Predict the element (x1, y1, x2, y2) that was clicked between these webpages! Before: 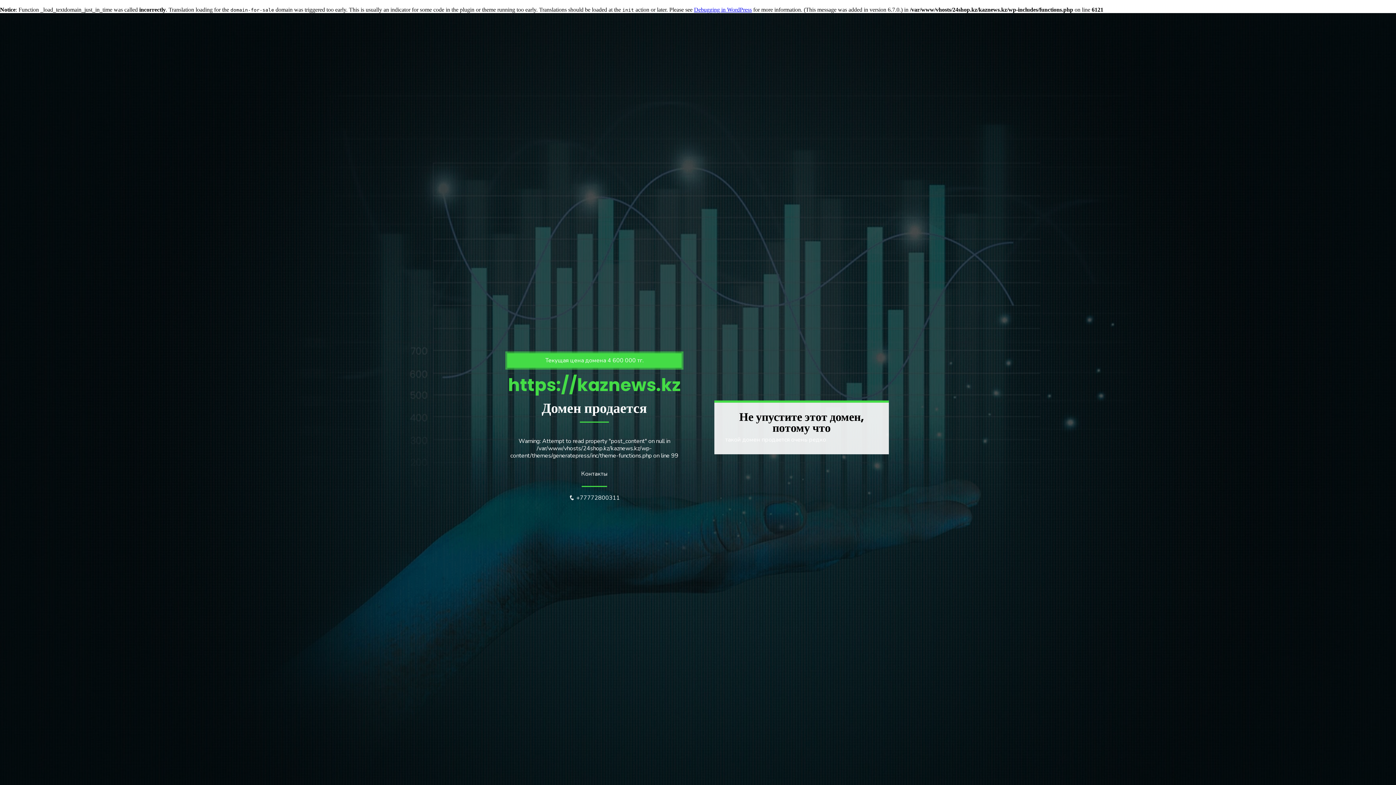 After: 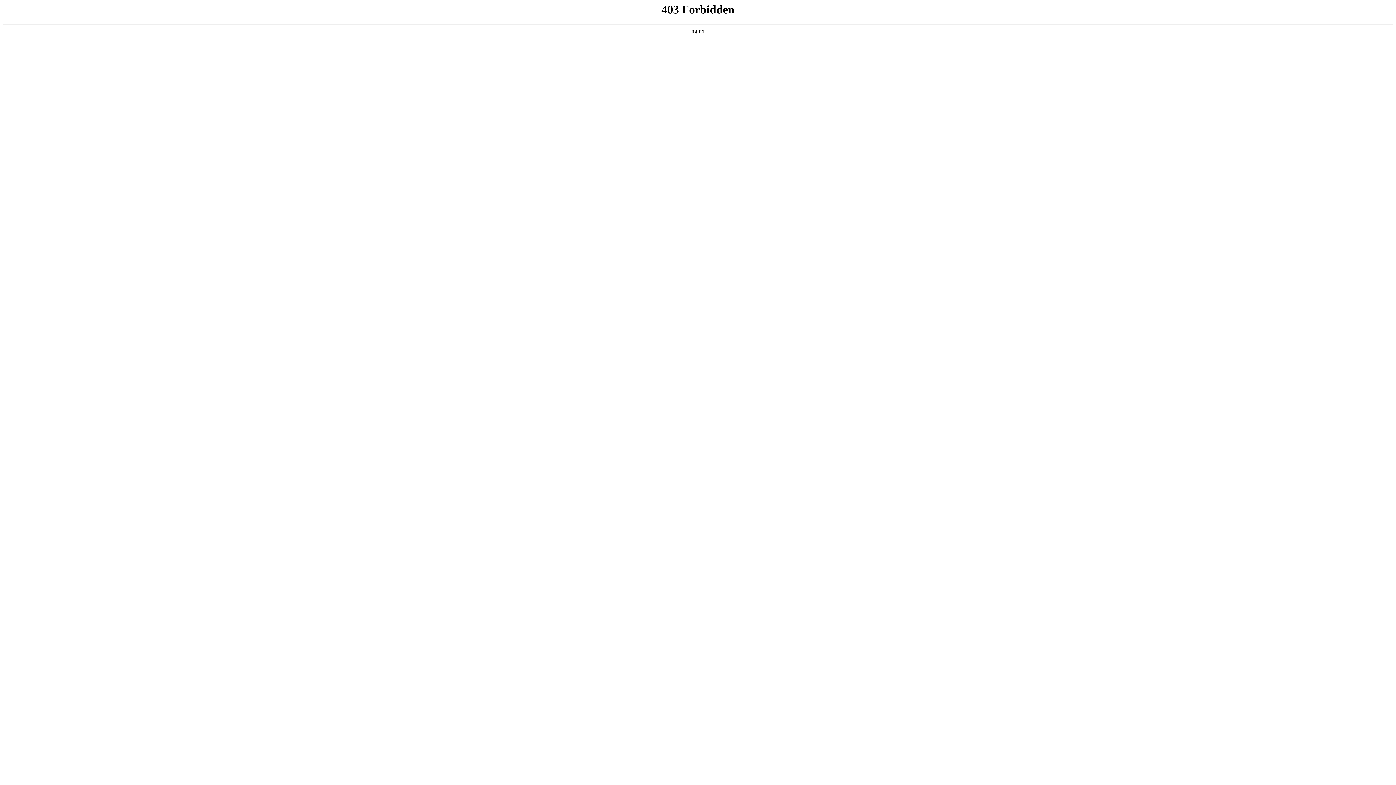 Action: bbox: (694, 6, 752, 12) label: Debugging in WordPress